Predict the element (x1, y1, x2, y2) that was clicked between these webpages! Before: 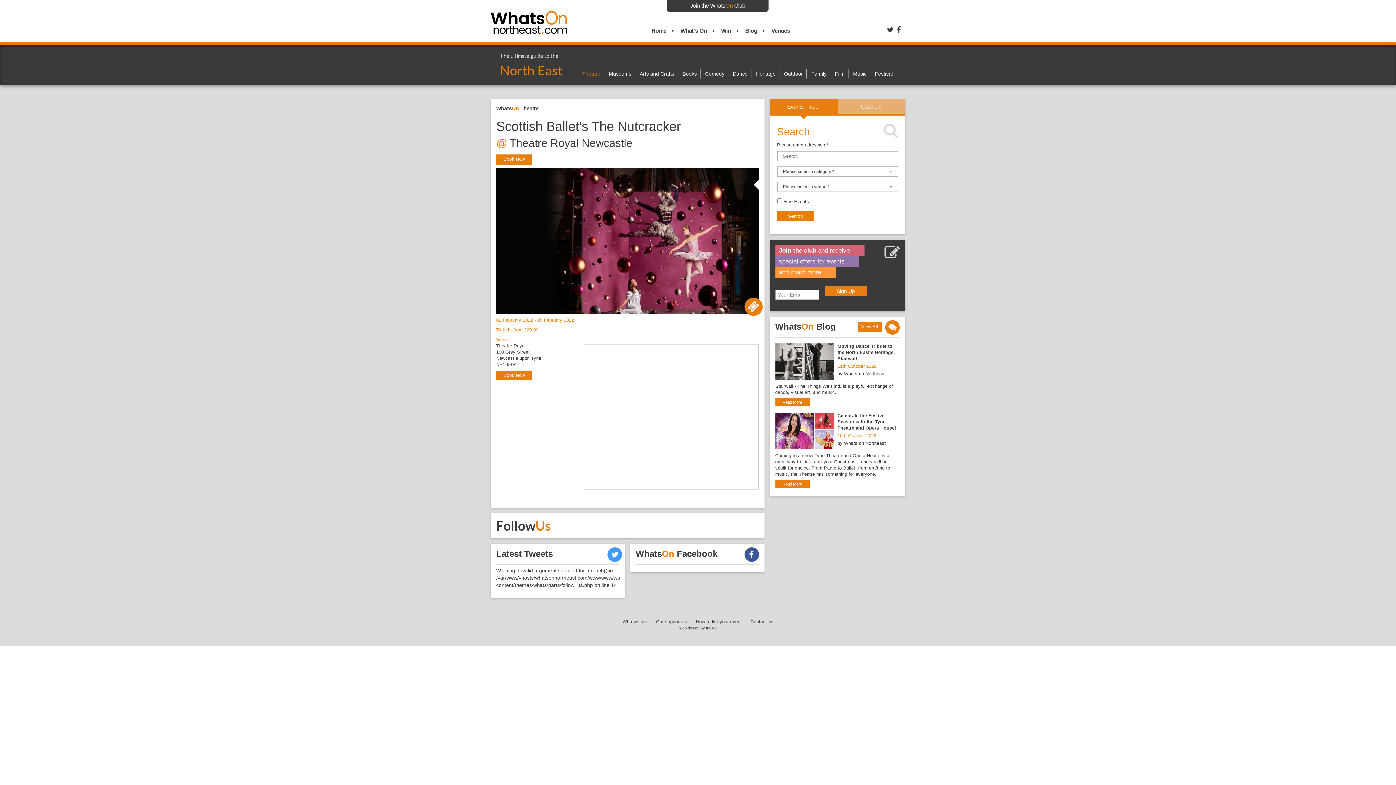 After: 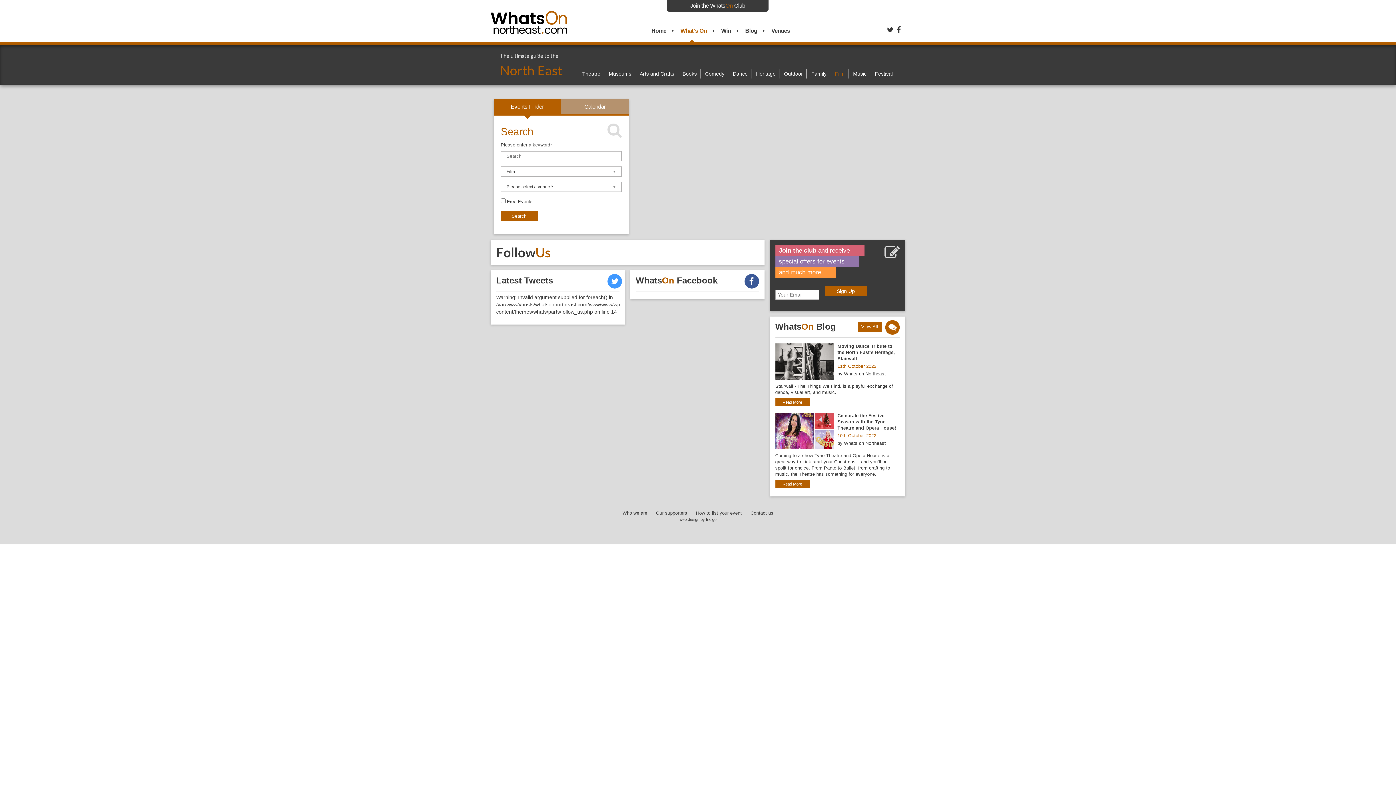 Action: bbox: (835, 70, 844, 76) label: Film